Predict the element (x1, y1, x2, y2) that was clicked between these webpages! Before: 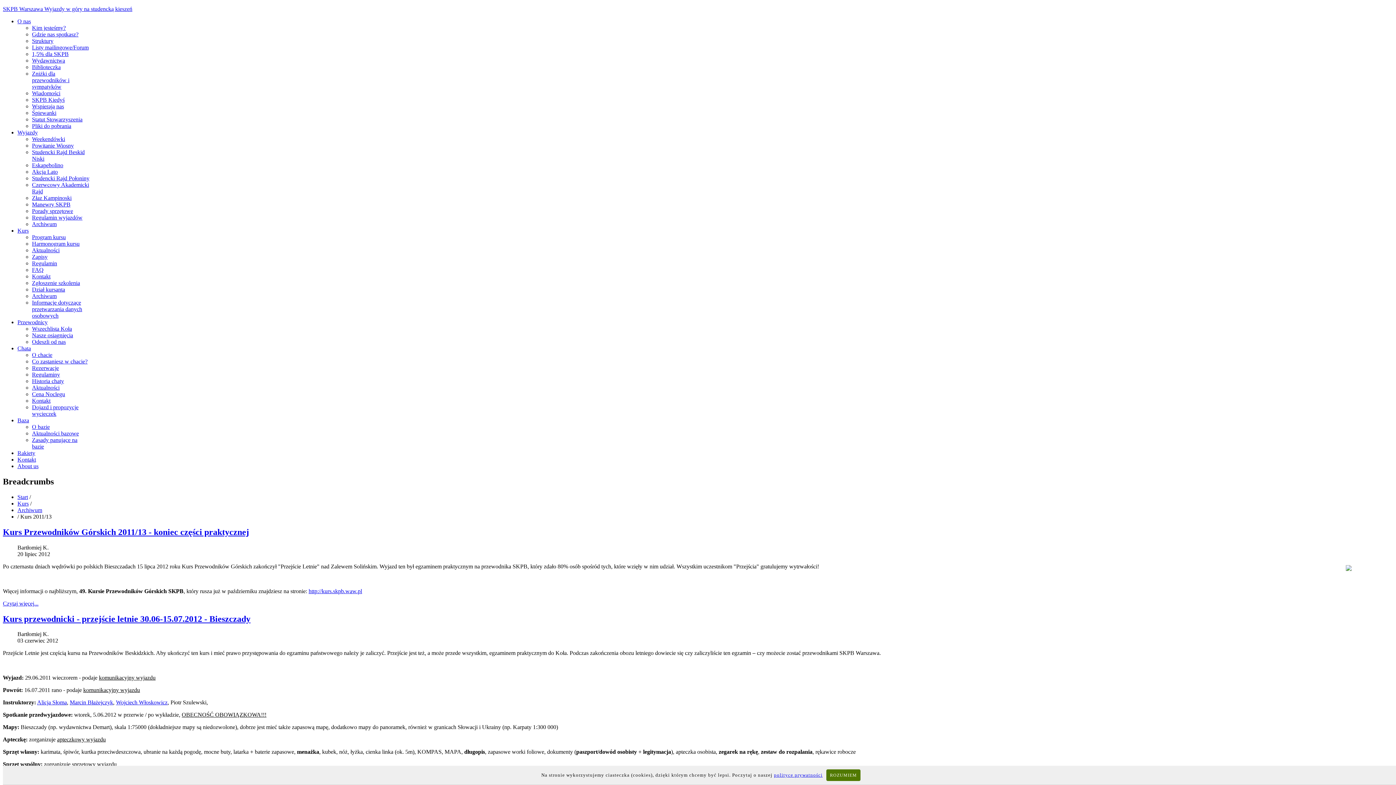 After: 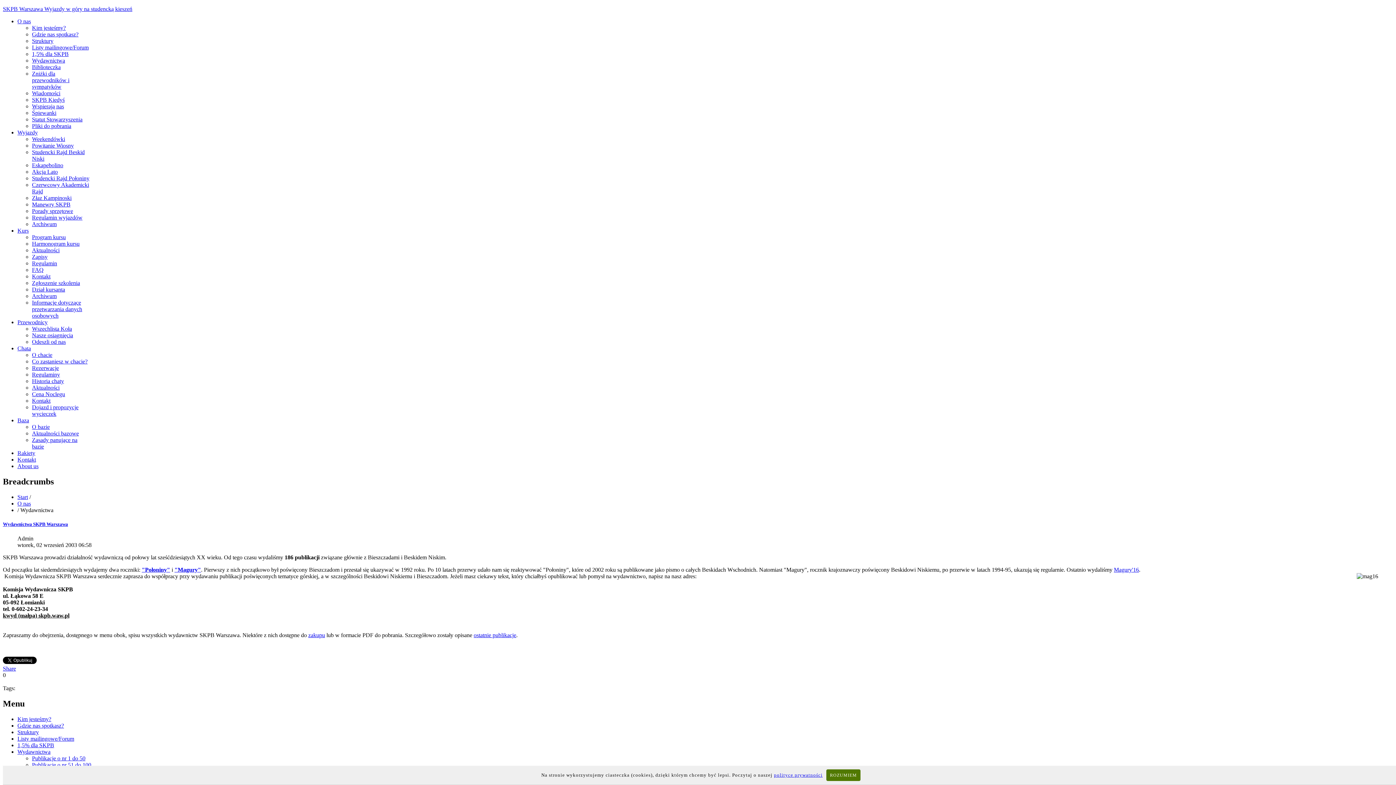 Action: bbox: (32, 57, 65, 63) label: Wydawnictwa